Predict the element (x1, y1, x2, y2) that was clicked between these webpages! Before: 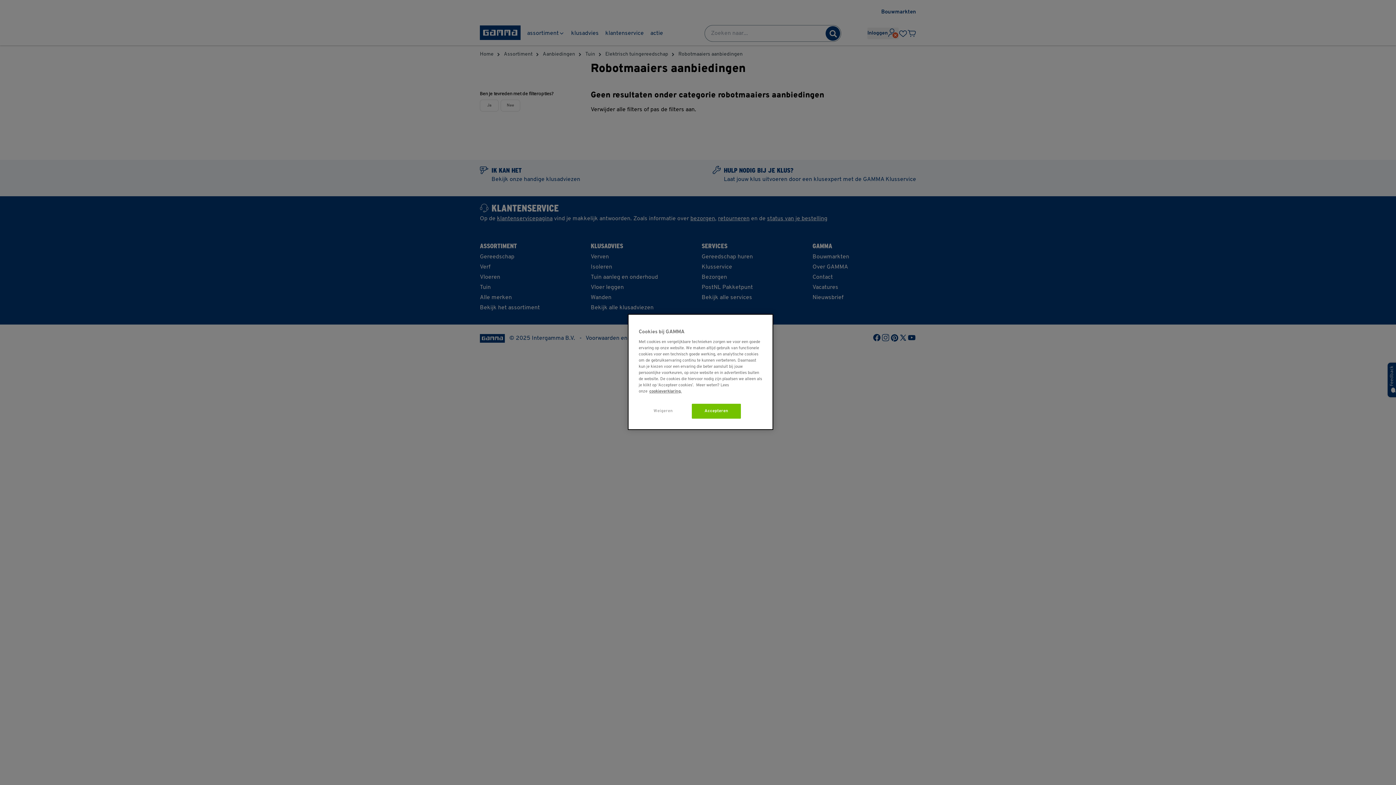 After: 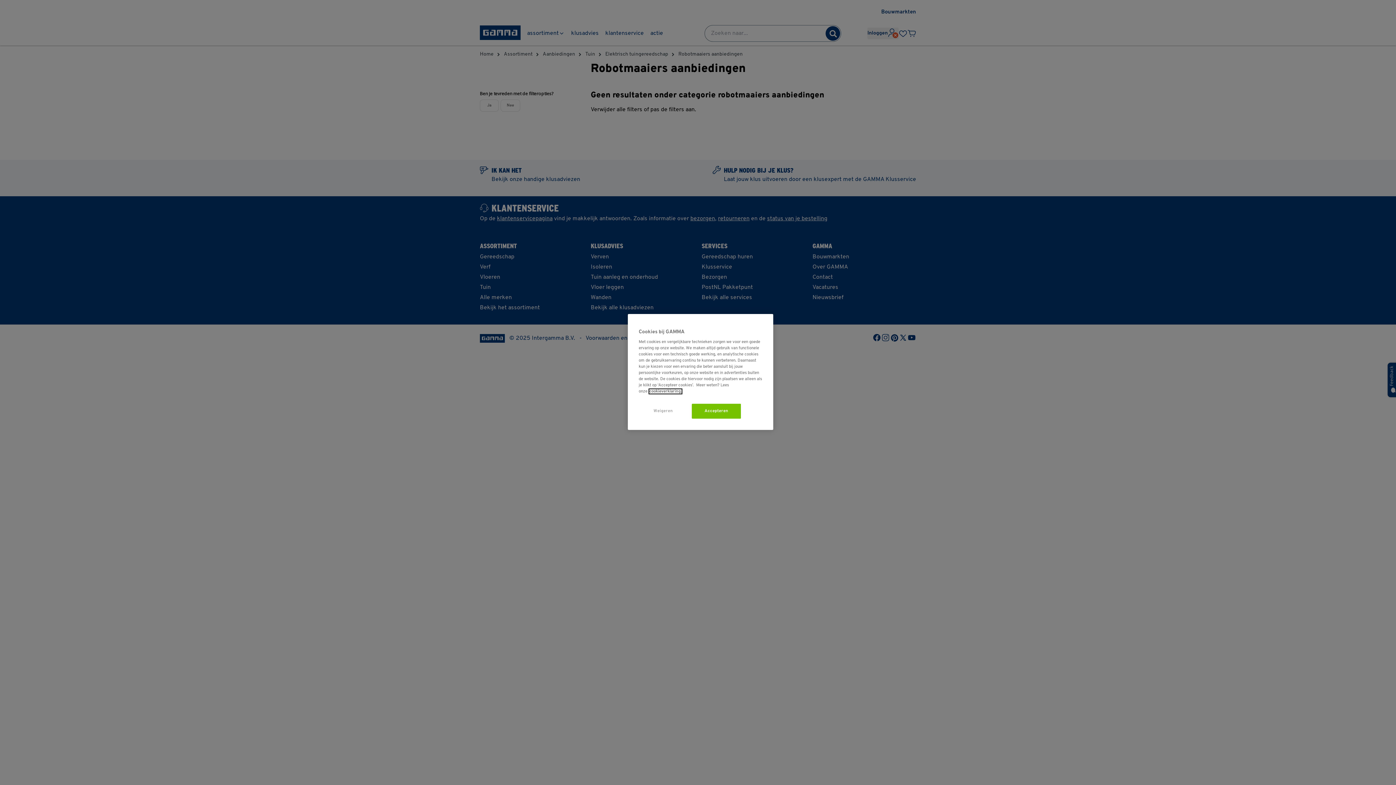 Action: label: naar cookieverklaring, opent in een nieuw tabblad bbox: (649, 389, 681, 393)